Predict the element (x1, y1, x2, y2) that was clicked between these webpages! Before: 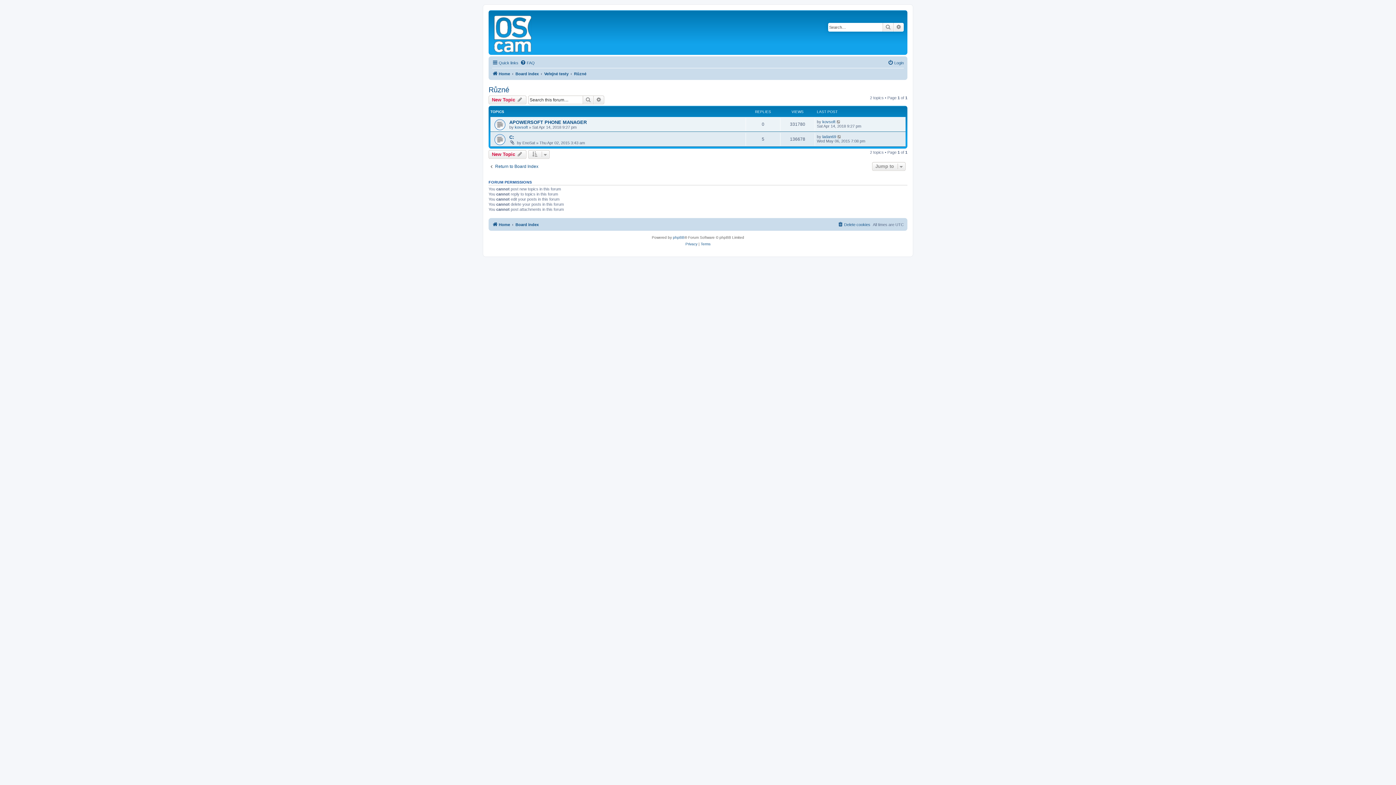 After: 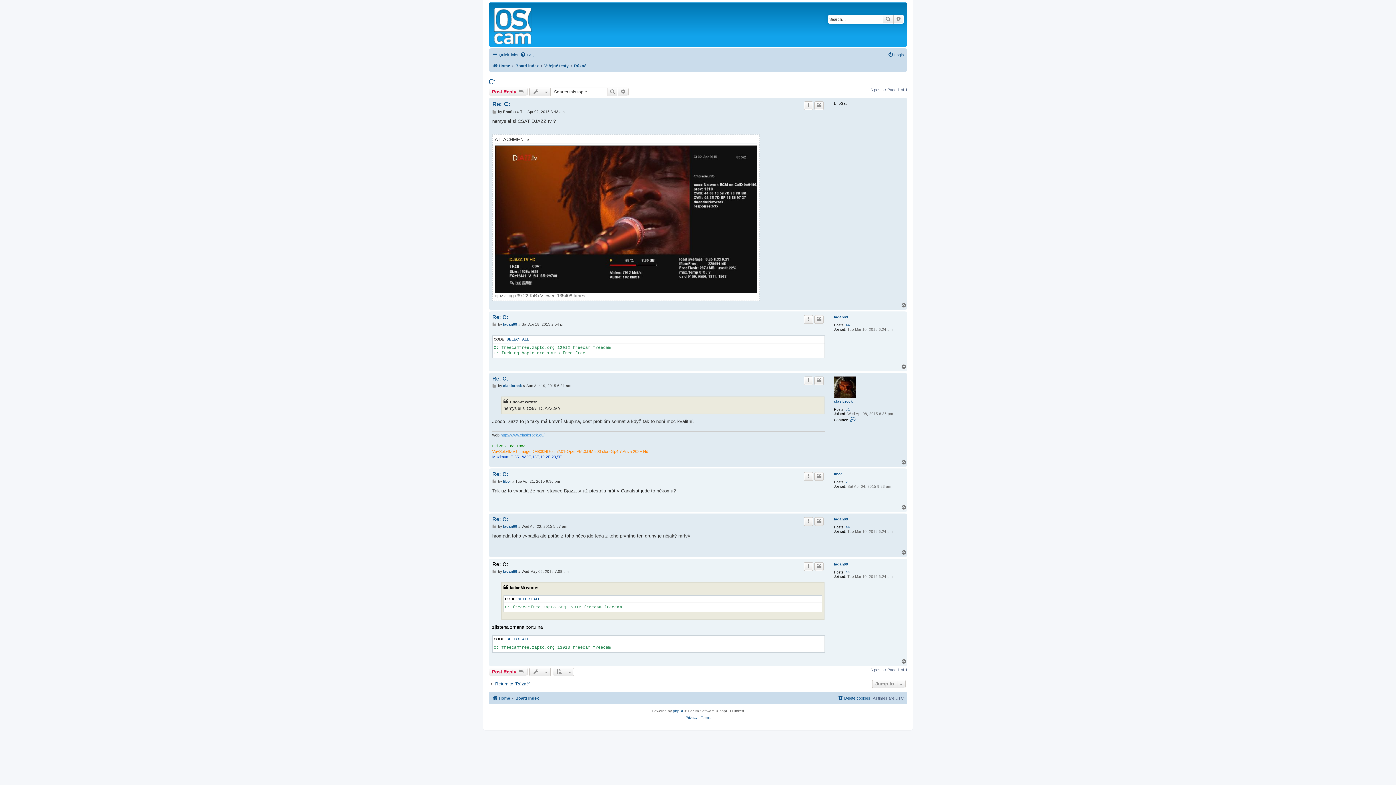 Action: bbox: (837, 134, 842, 138)